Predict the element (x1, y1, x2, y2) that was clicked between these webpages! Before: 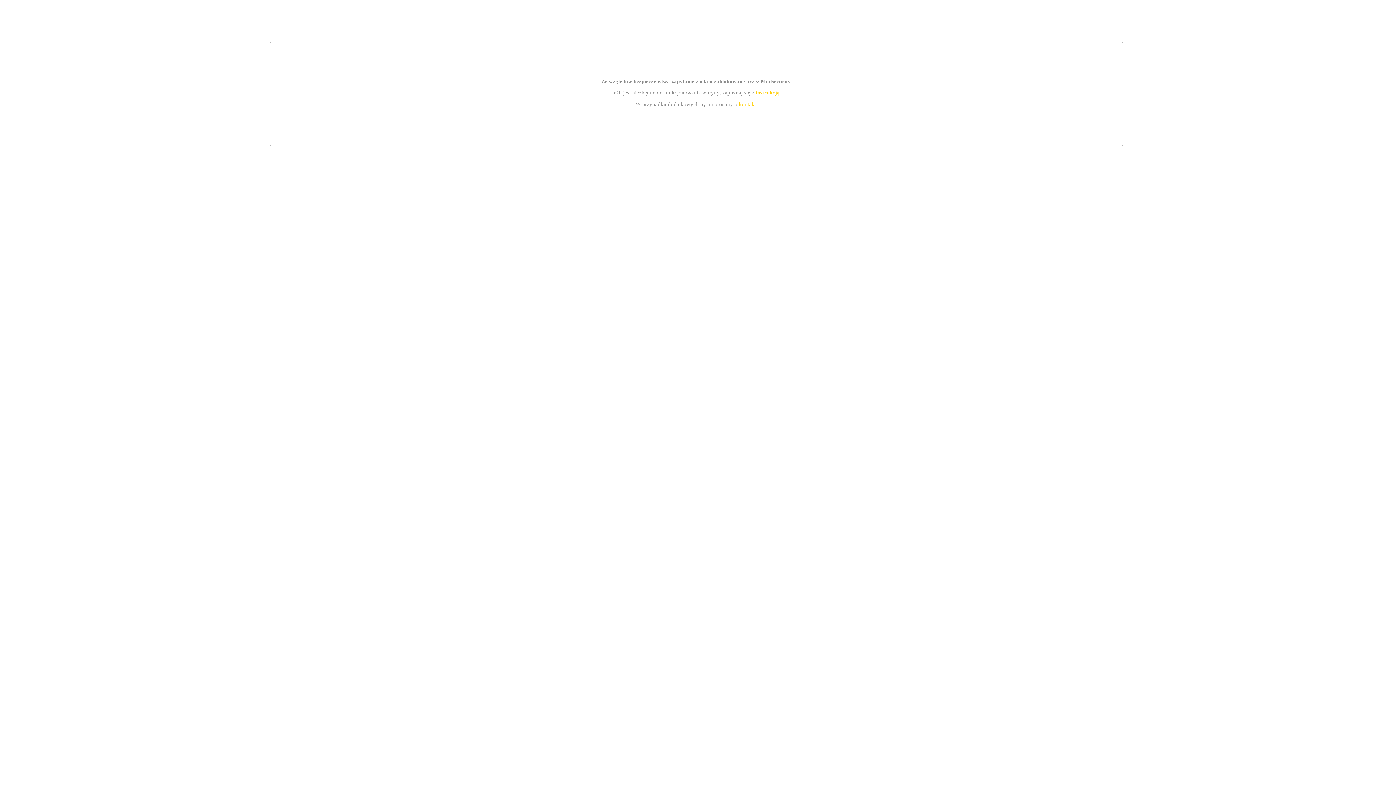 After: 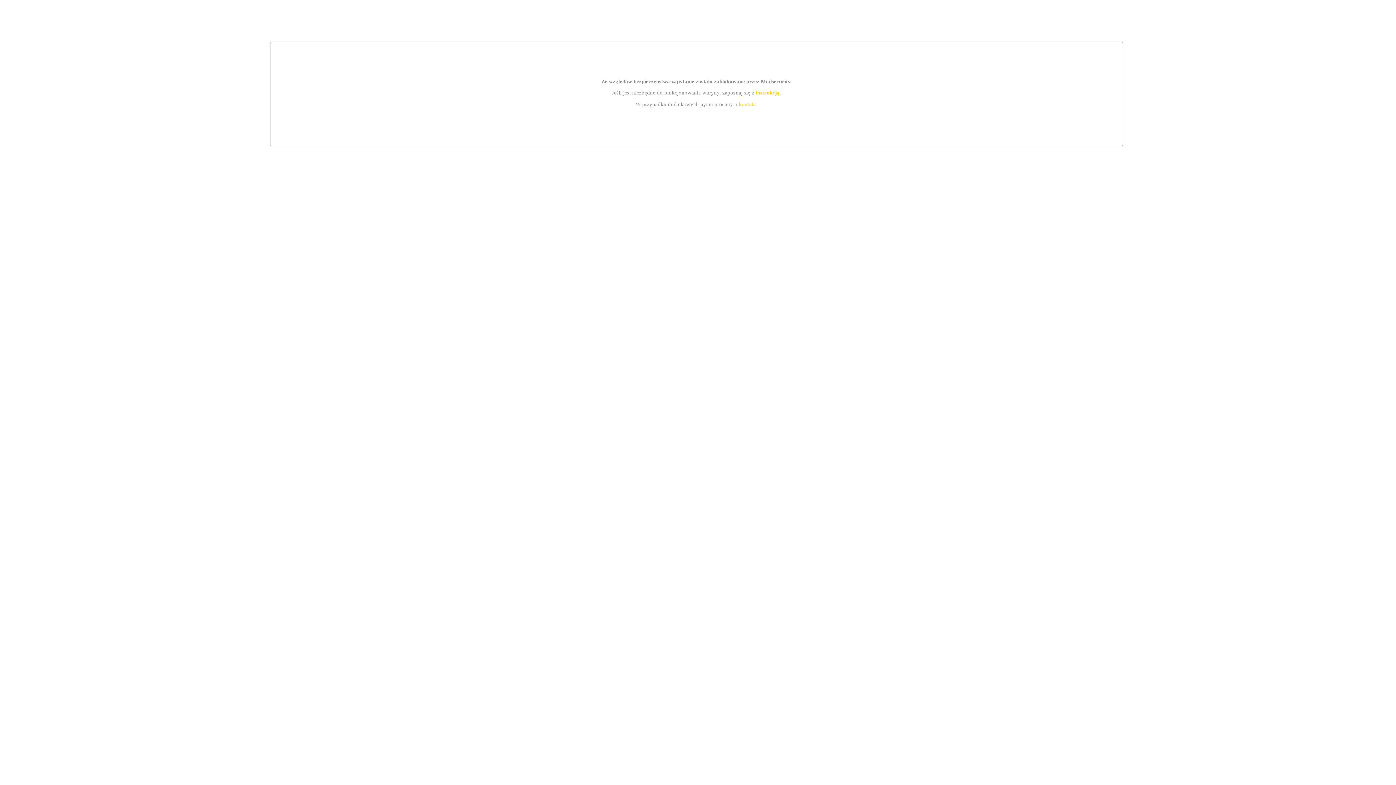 Action: bbox: (755, 89, 779, 95) label: instrukcją